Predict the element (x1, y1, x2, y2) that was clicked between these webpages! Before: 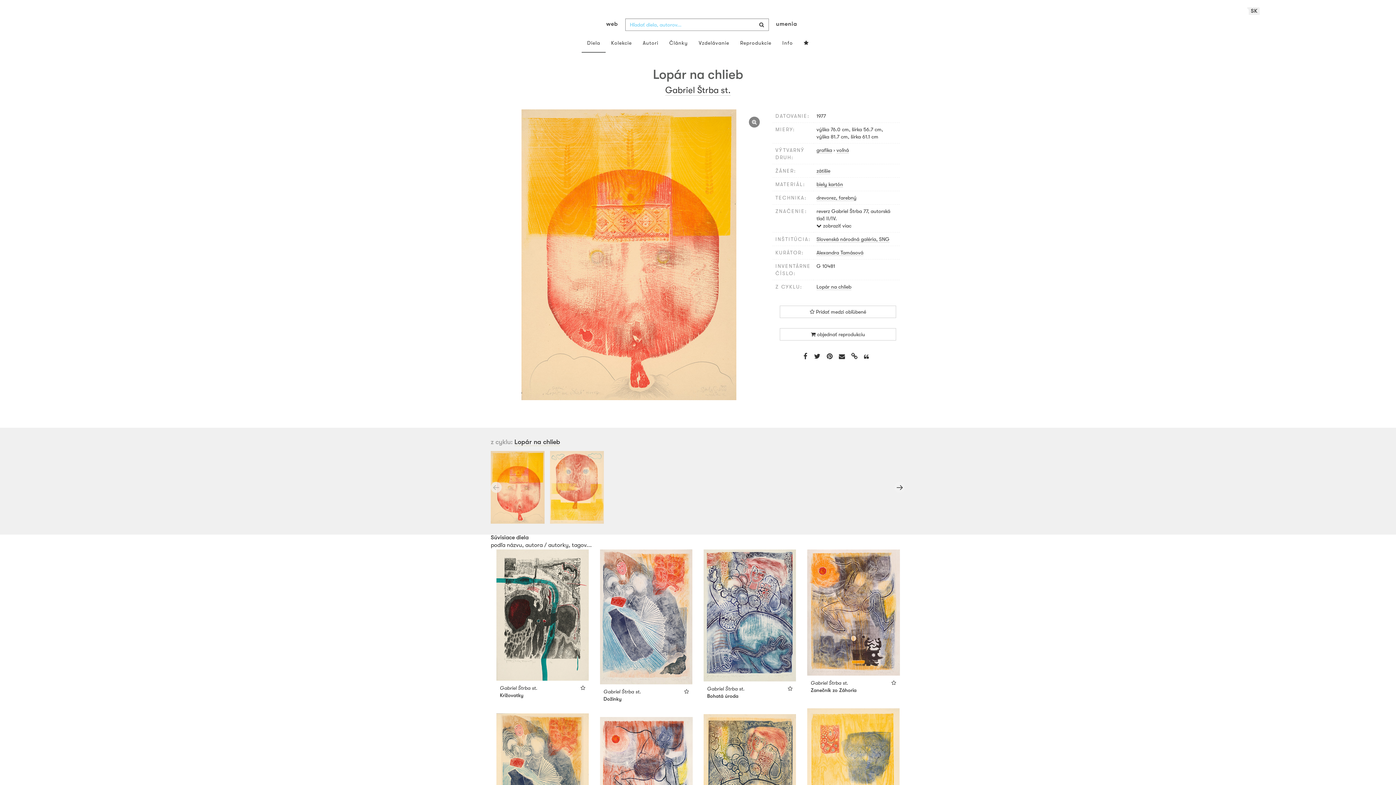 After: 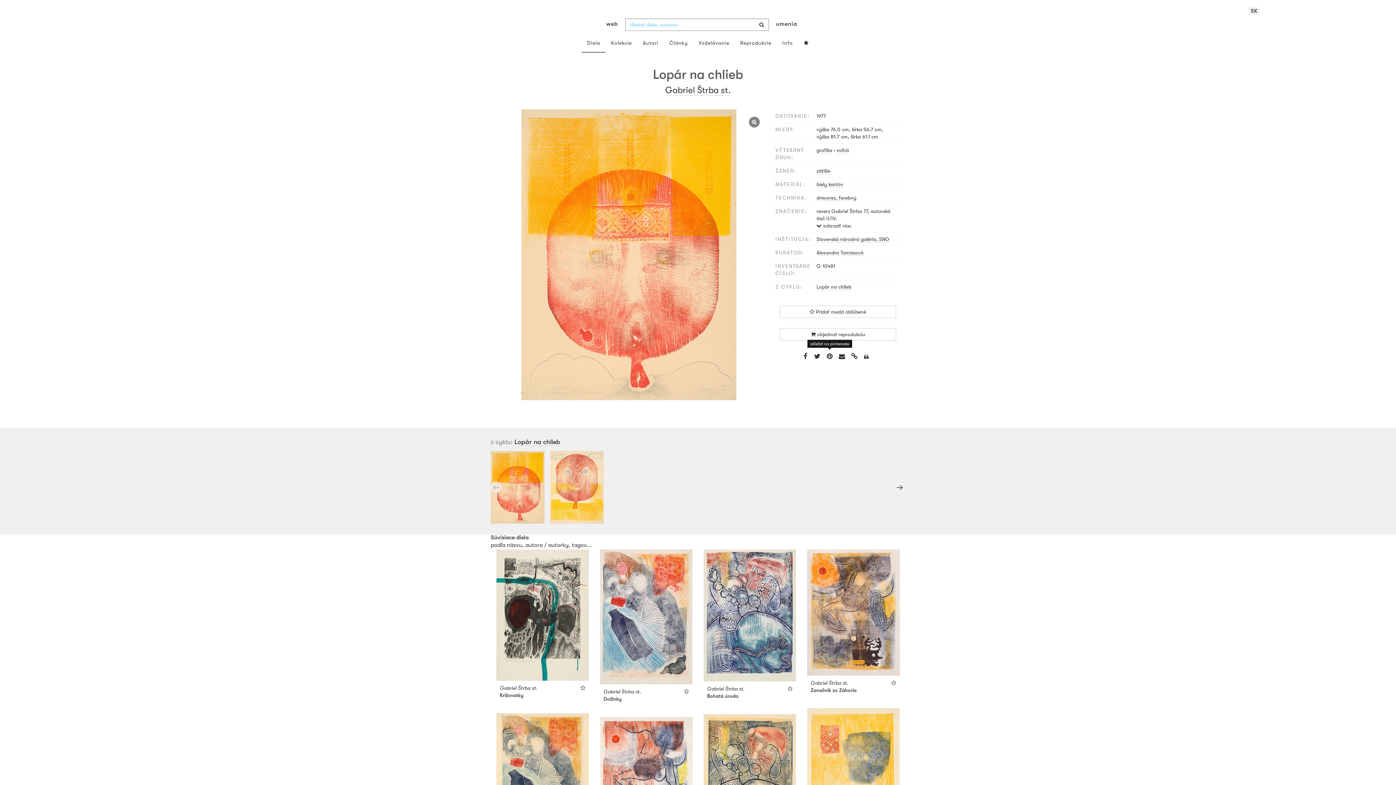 Action: bbox: (824, 350, 835, 361)